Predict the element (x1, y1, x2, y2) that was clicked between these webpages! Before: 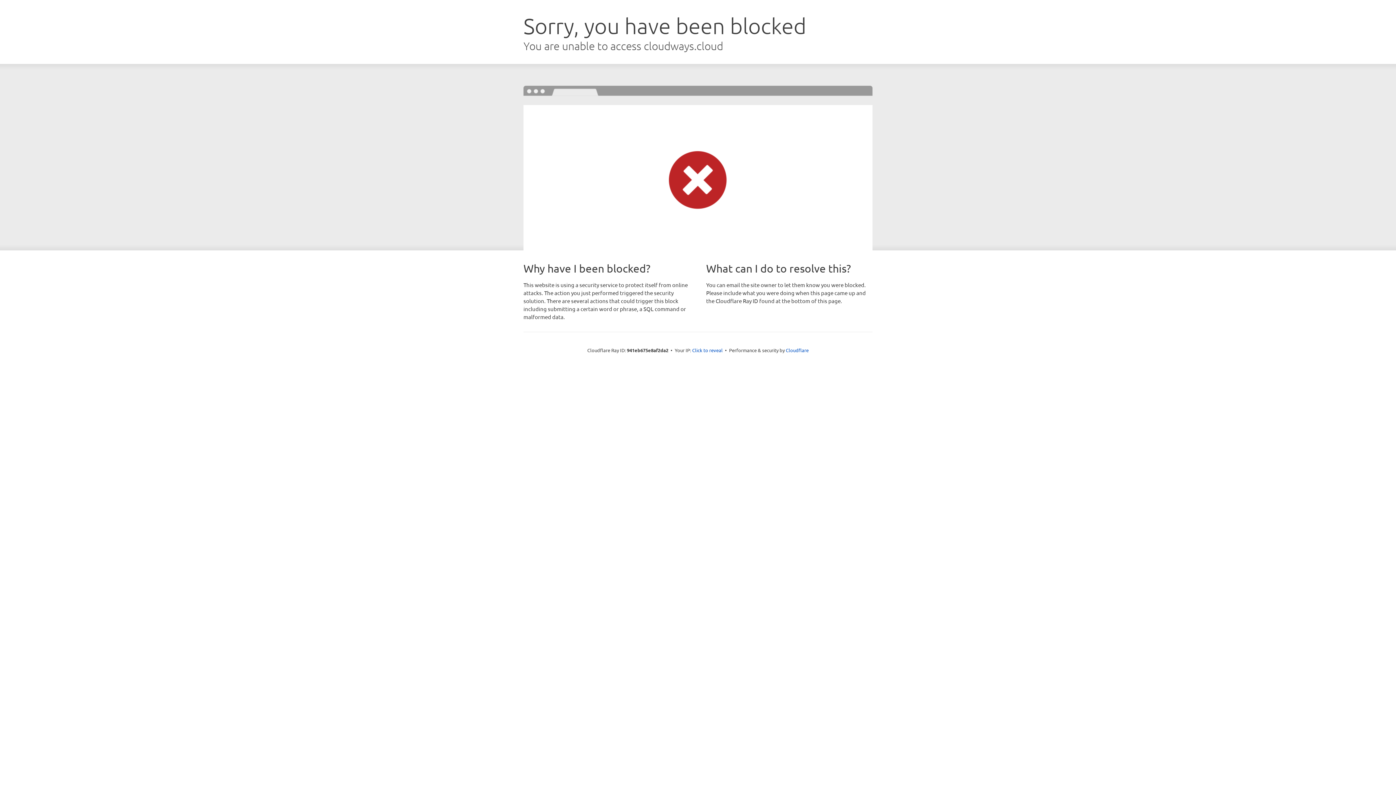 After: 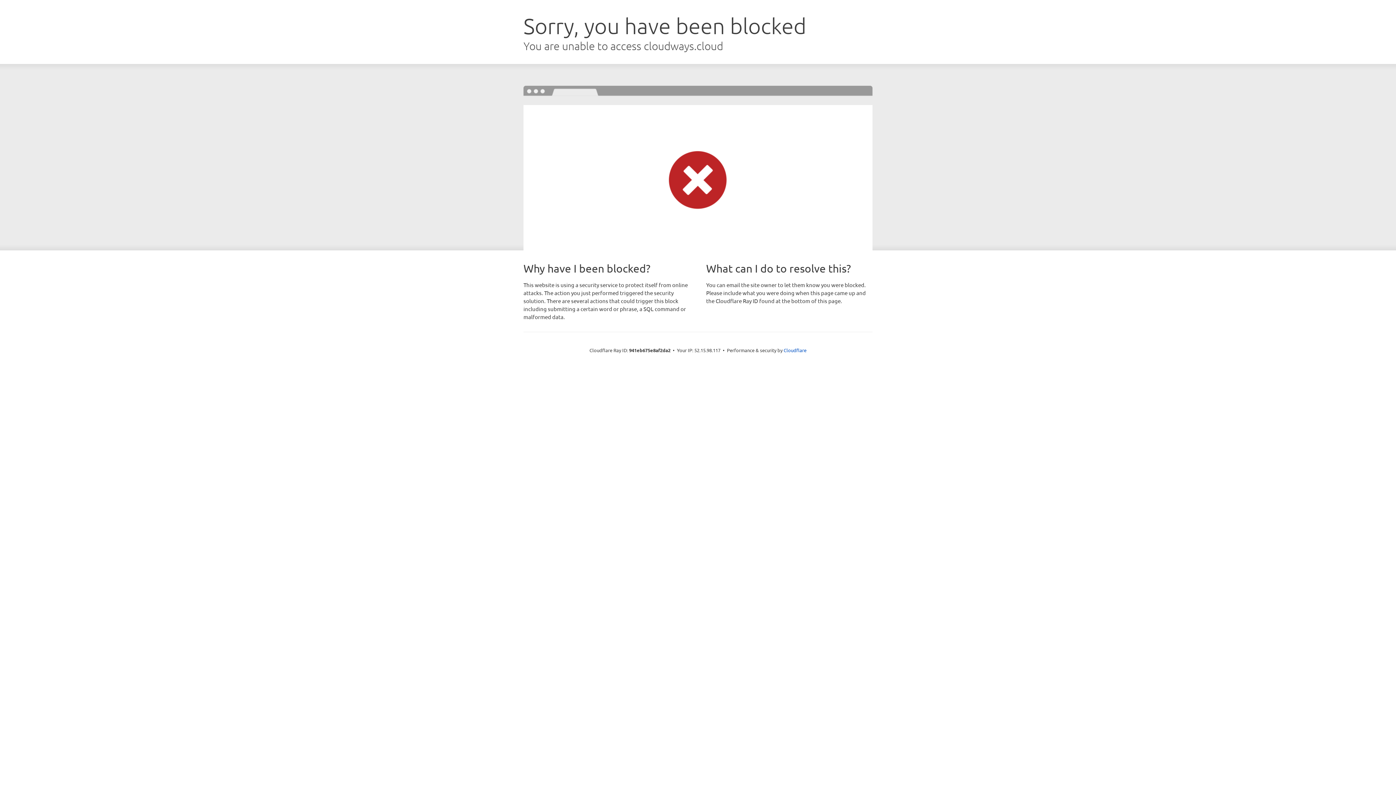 Action: label: Click to reveal bbox: (692, 346, 722, 353)